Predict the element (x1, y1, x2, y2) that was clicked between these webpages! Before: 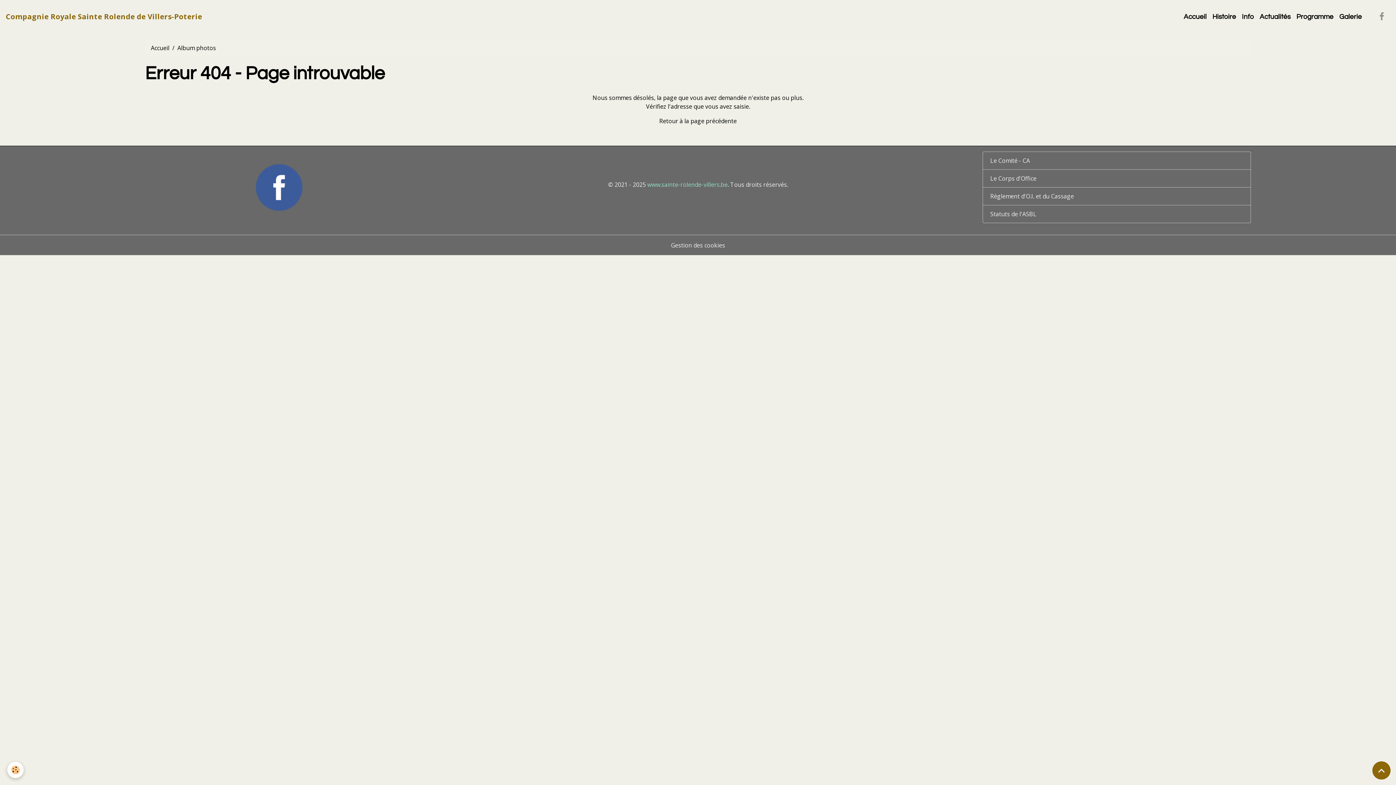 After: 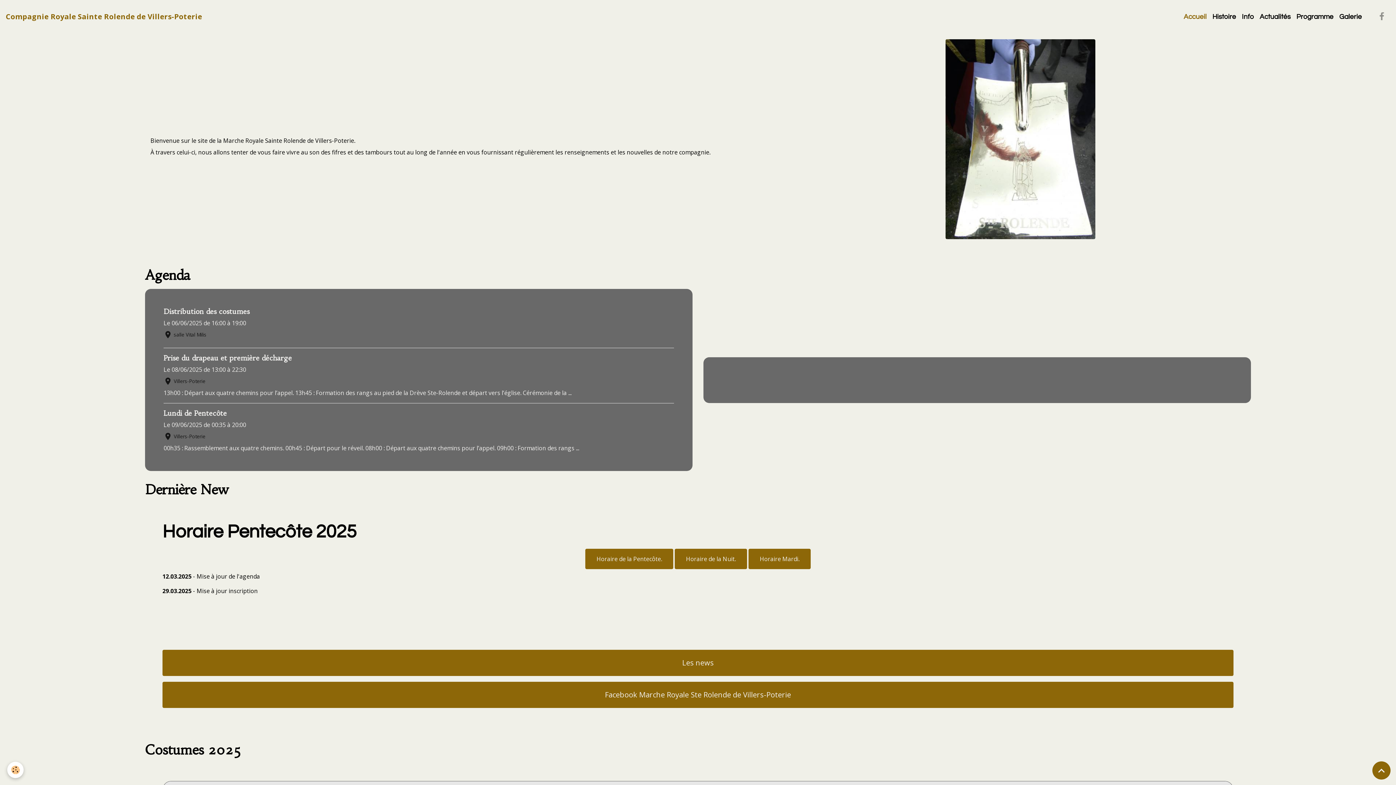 Action: bbox: (1181, 2, 1209, 30) label: Accueil